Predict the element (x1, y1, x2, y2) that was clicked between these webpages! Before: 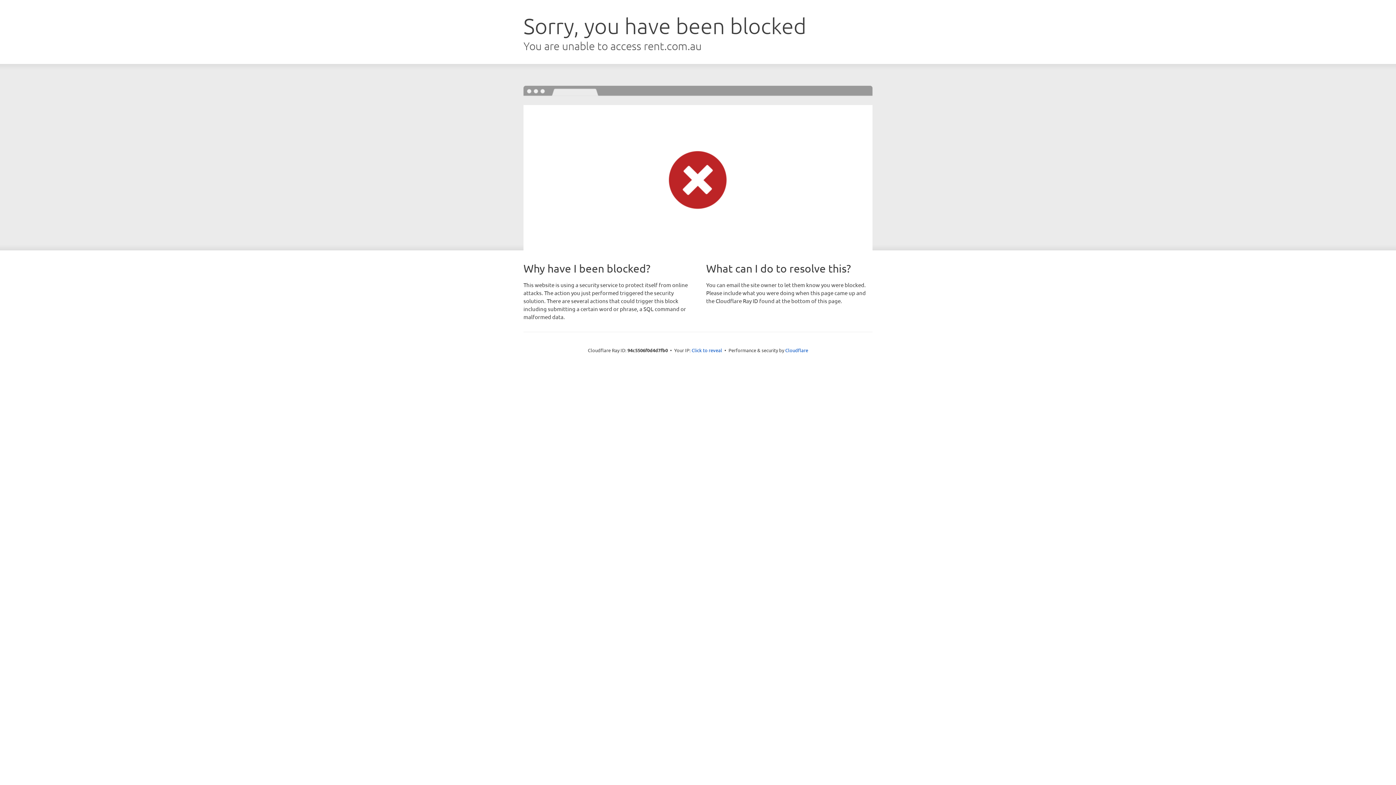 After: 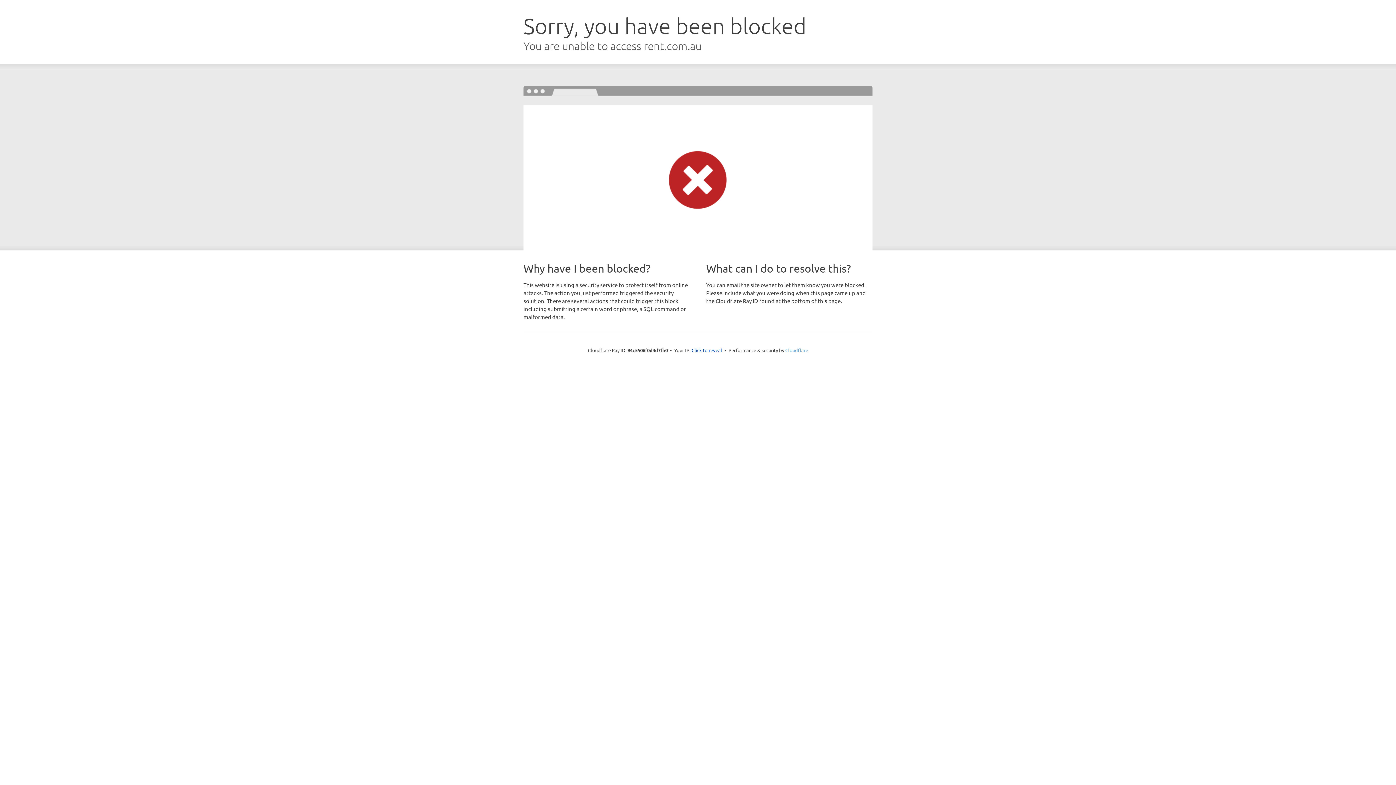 Action: label: Cloudflare bbox: (785, 347, 808, 353)